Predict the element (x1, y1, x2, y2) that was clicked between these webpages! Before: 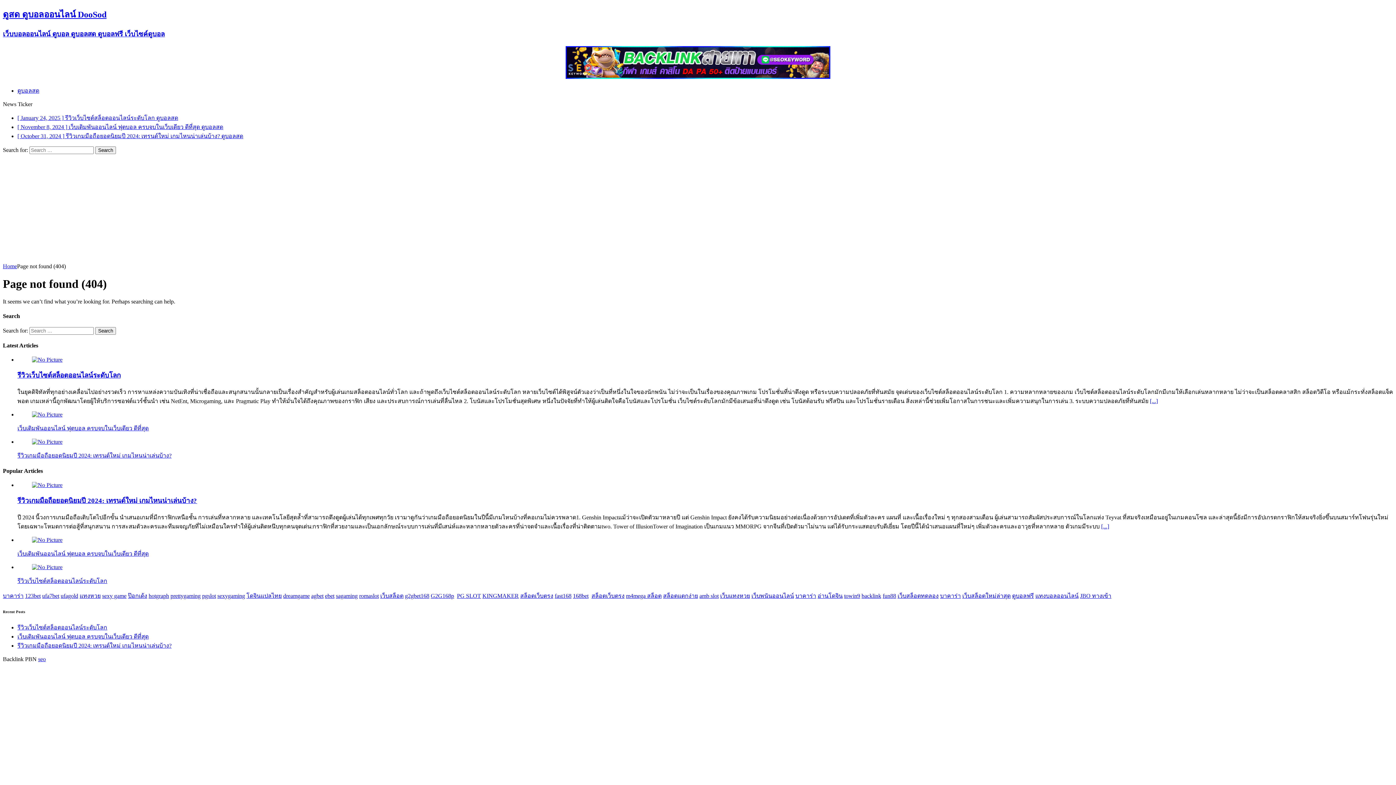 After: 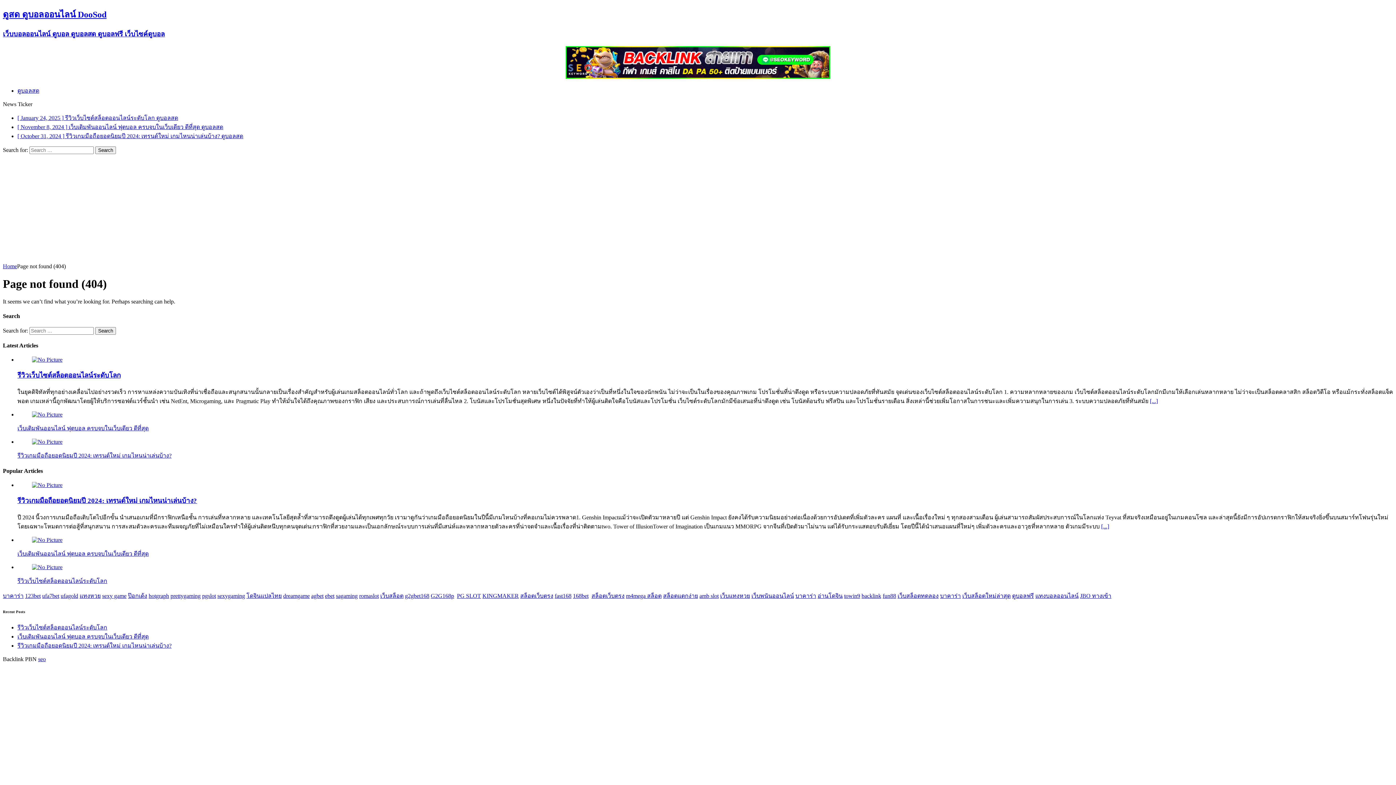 Action: label: pgslot bbox: (202, 593, 216, 599)